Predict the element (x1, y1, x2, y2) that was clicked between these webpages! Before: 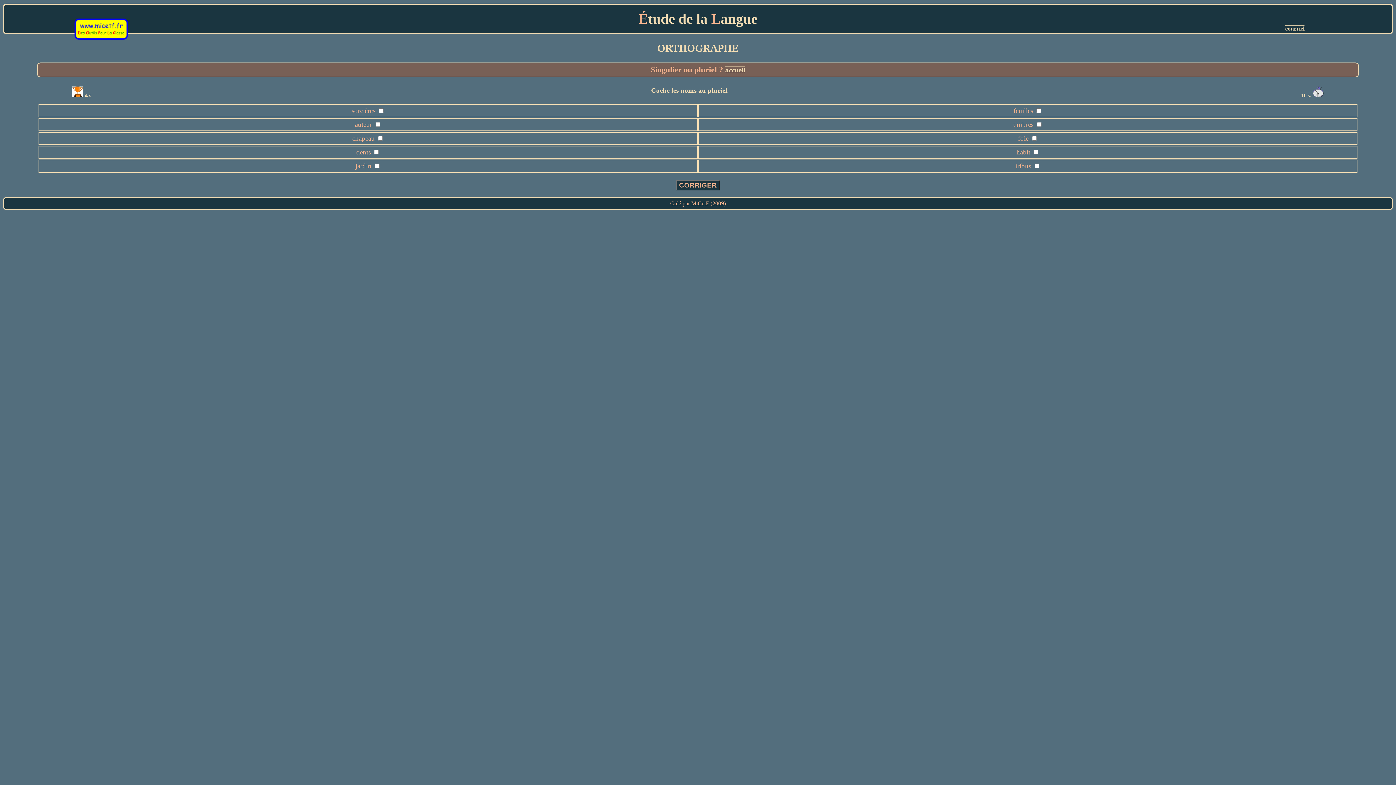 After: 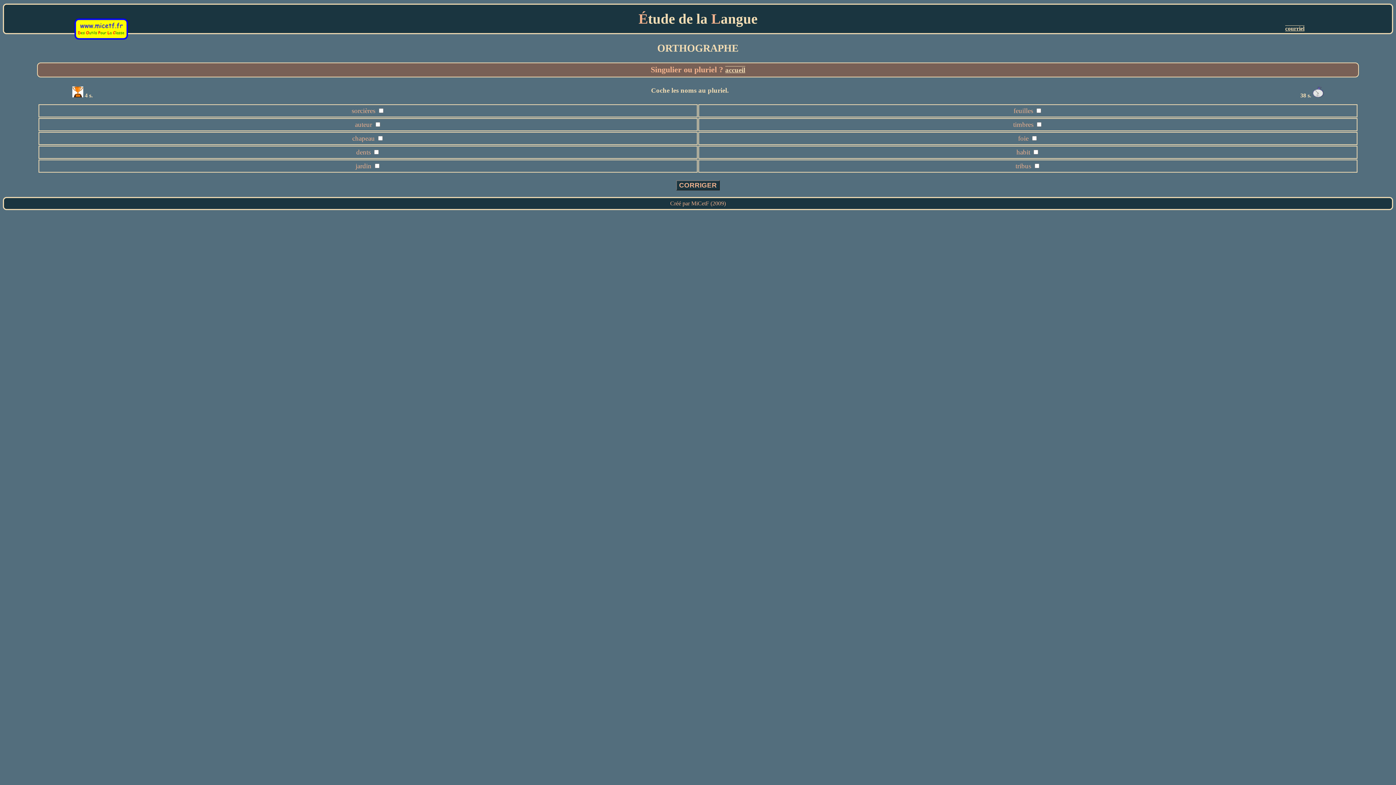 Action: bbox: (1285, 25, 1304, 31) label: courriel